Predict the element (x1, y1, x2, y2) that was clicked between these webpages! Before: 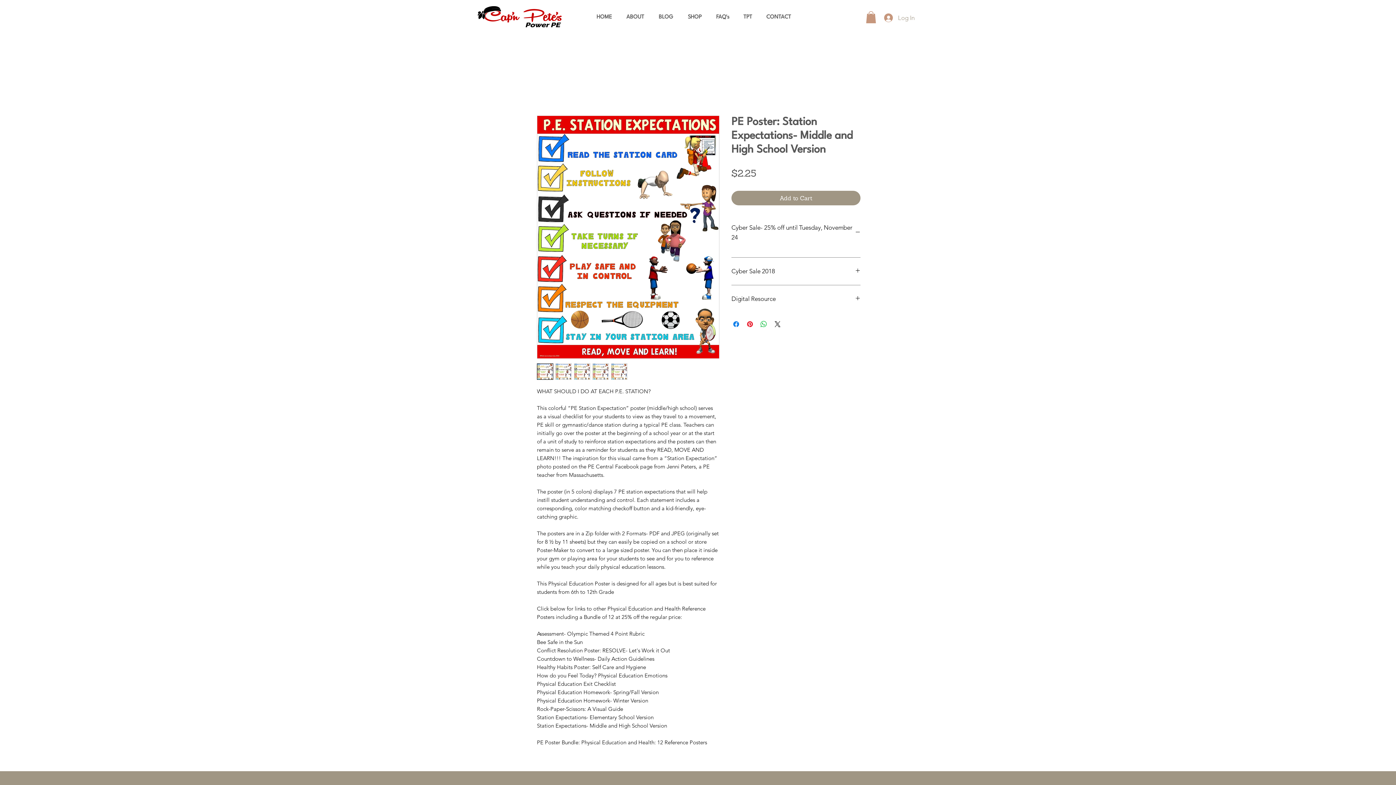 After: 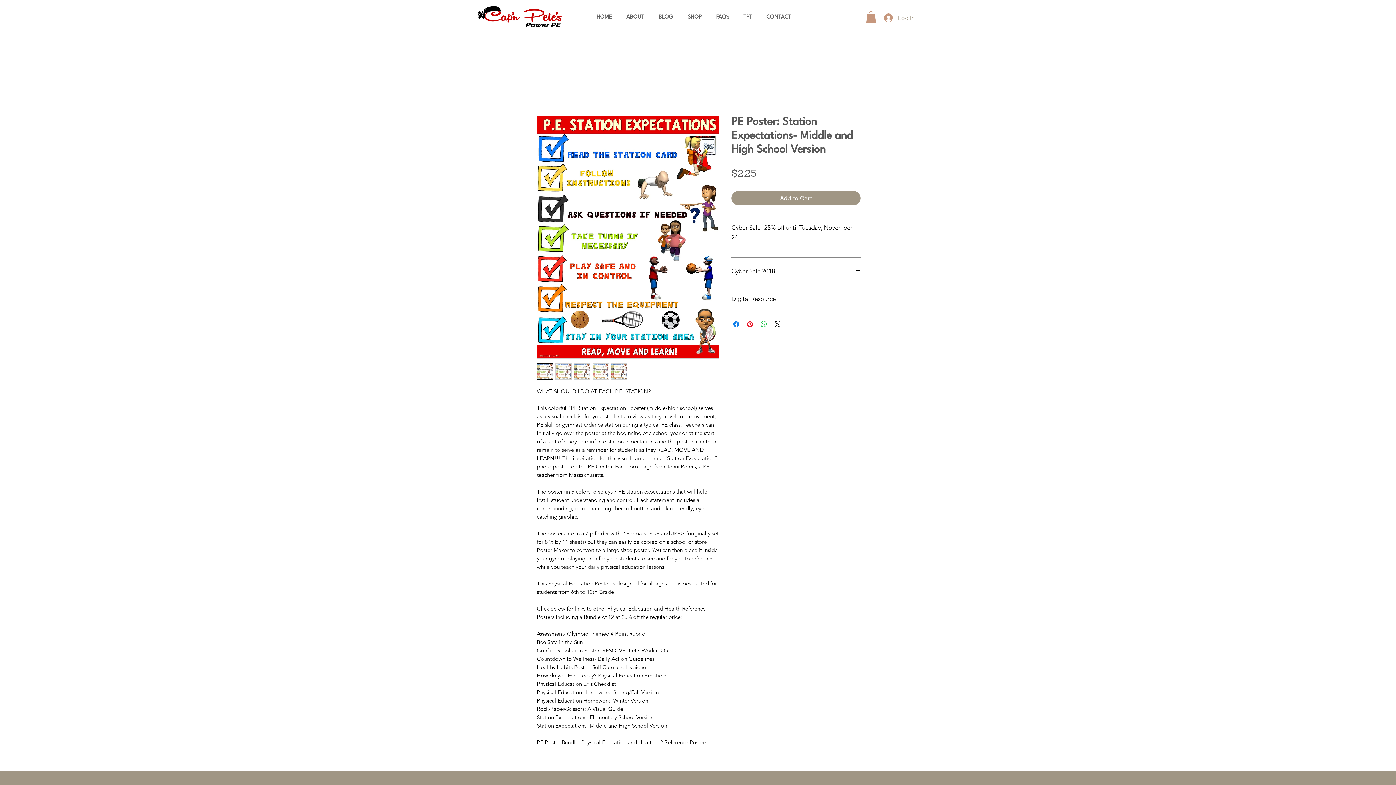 Action: bbox: (555, 363, 572, 380)